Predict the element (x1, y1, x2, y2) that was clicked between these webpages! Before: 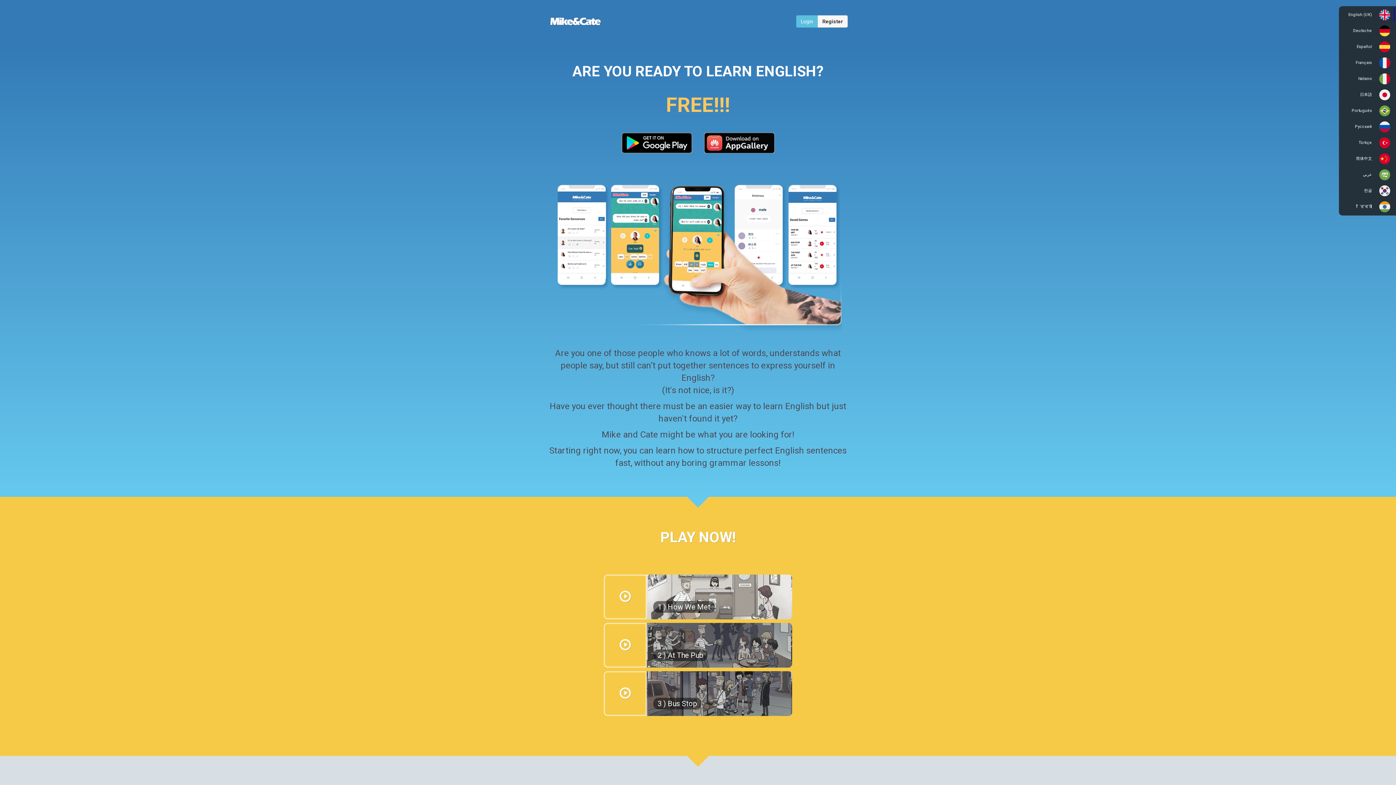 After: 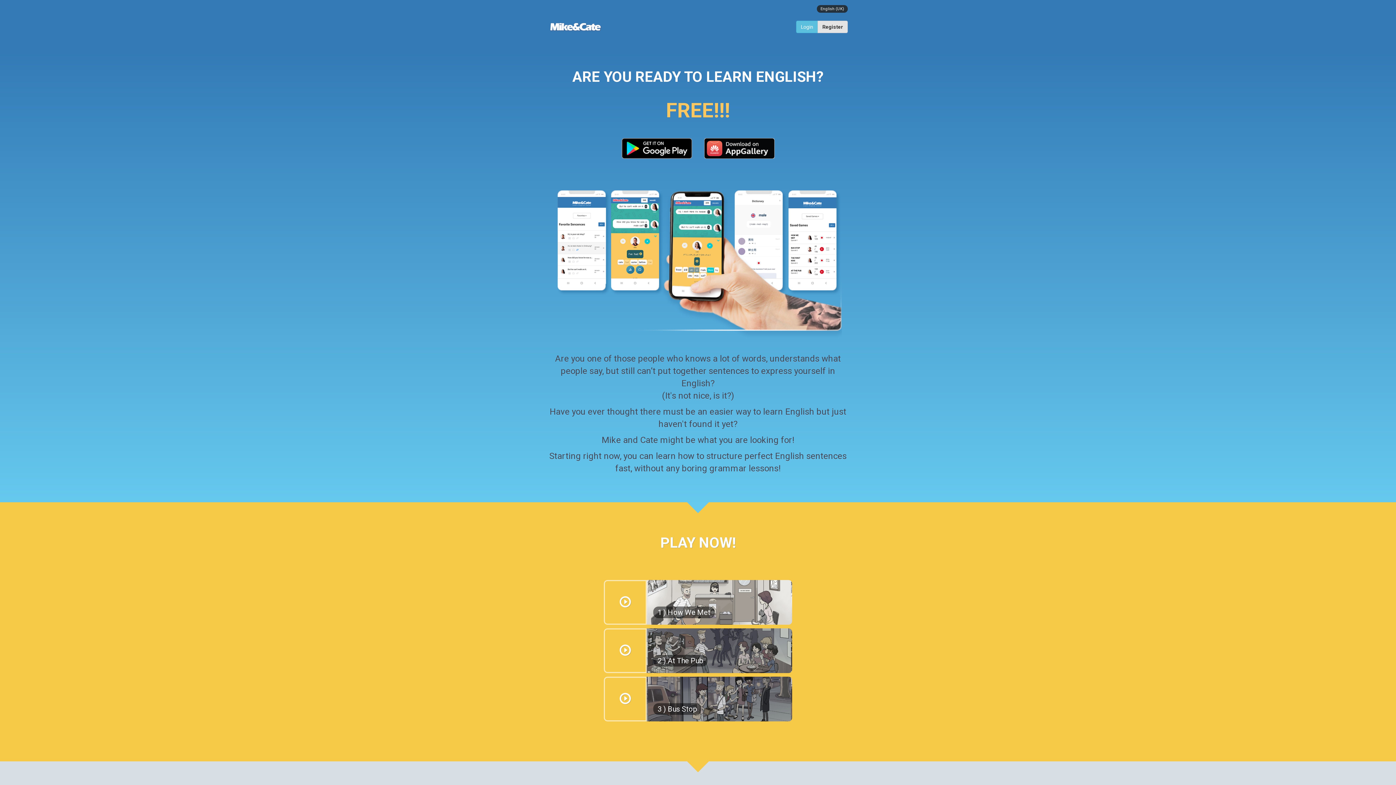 Action: bbox: (554, 177, 842, 334)